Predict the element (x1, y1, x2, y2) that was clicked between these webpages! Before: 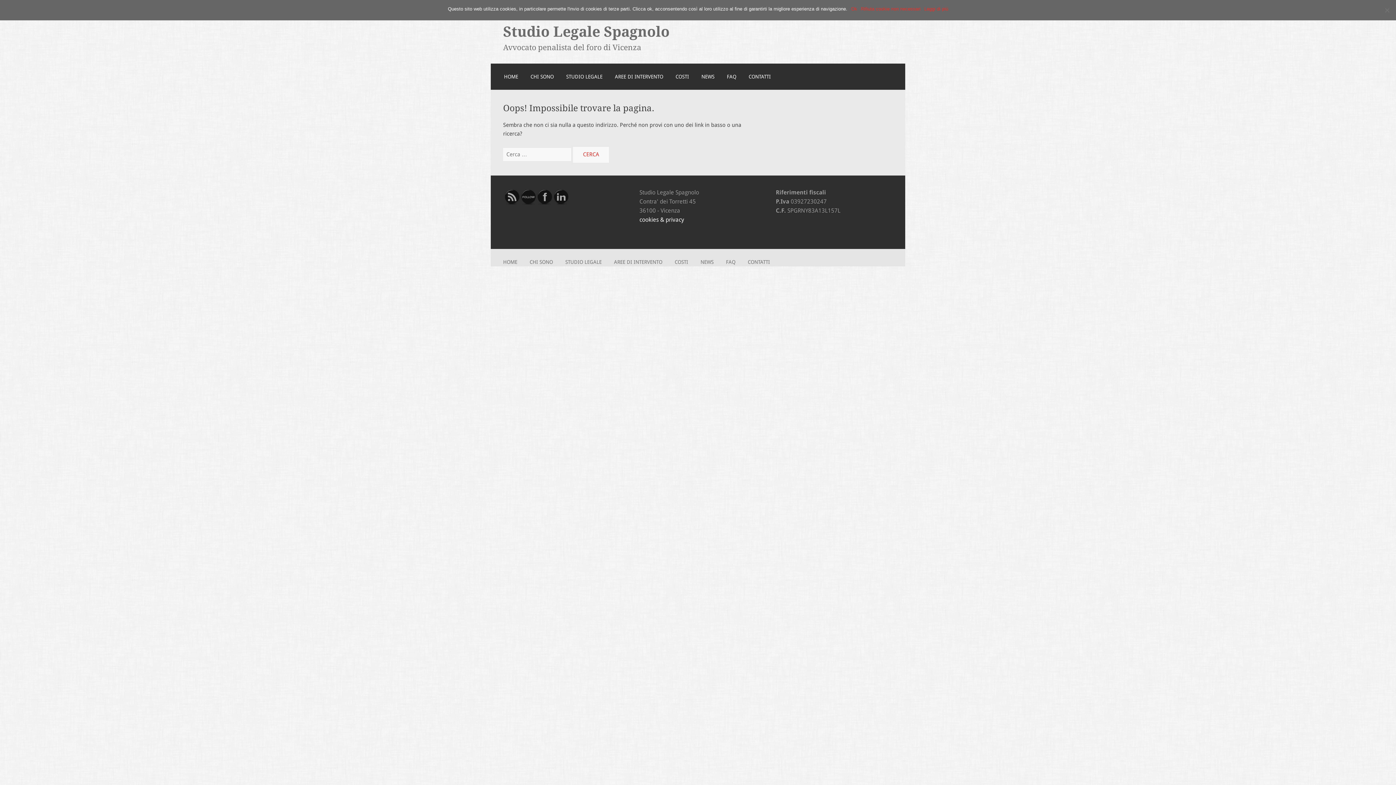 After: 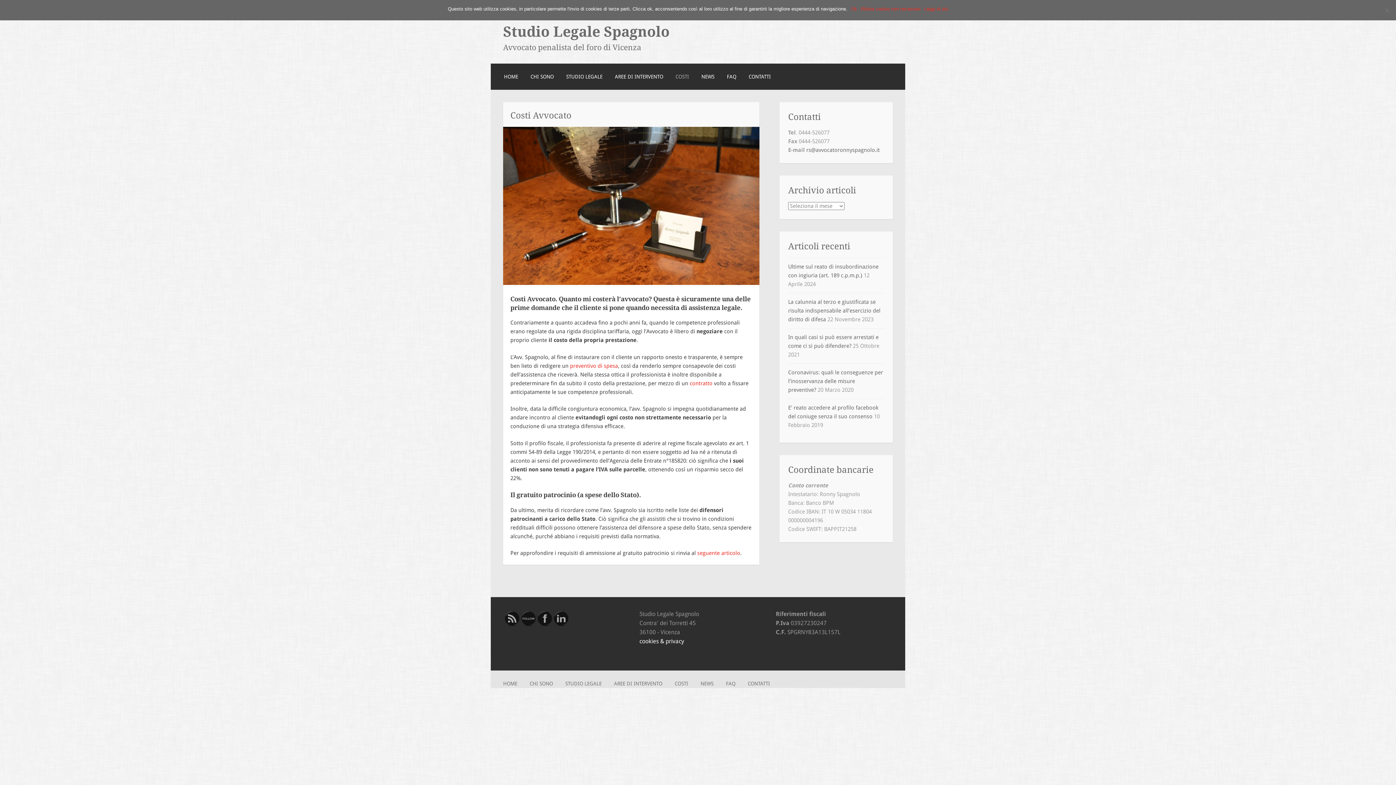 Action: bbox: (674, 259, 688, 264) label: COSTI